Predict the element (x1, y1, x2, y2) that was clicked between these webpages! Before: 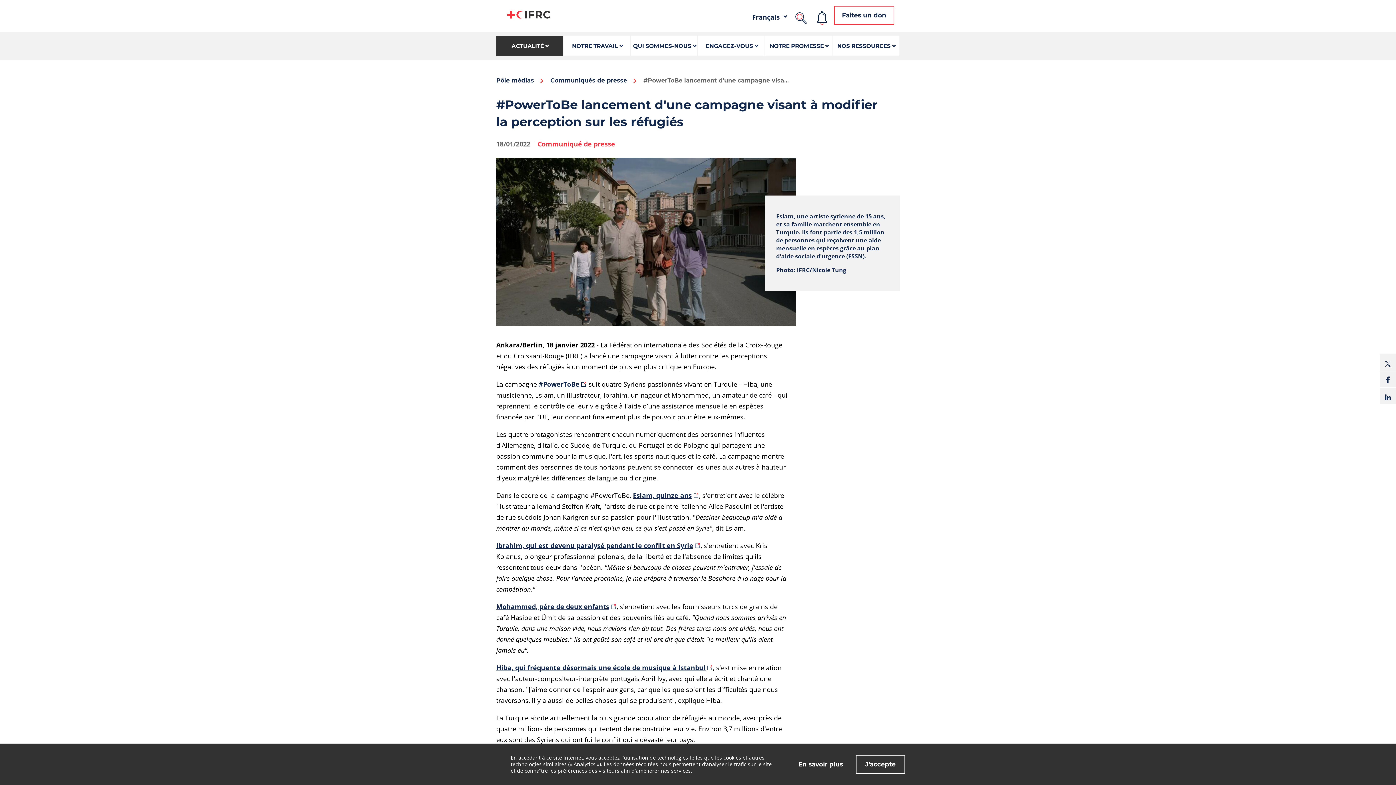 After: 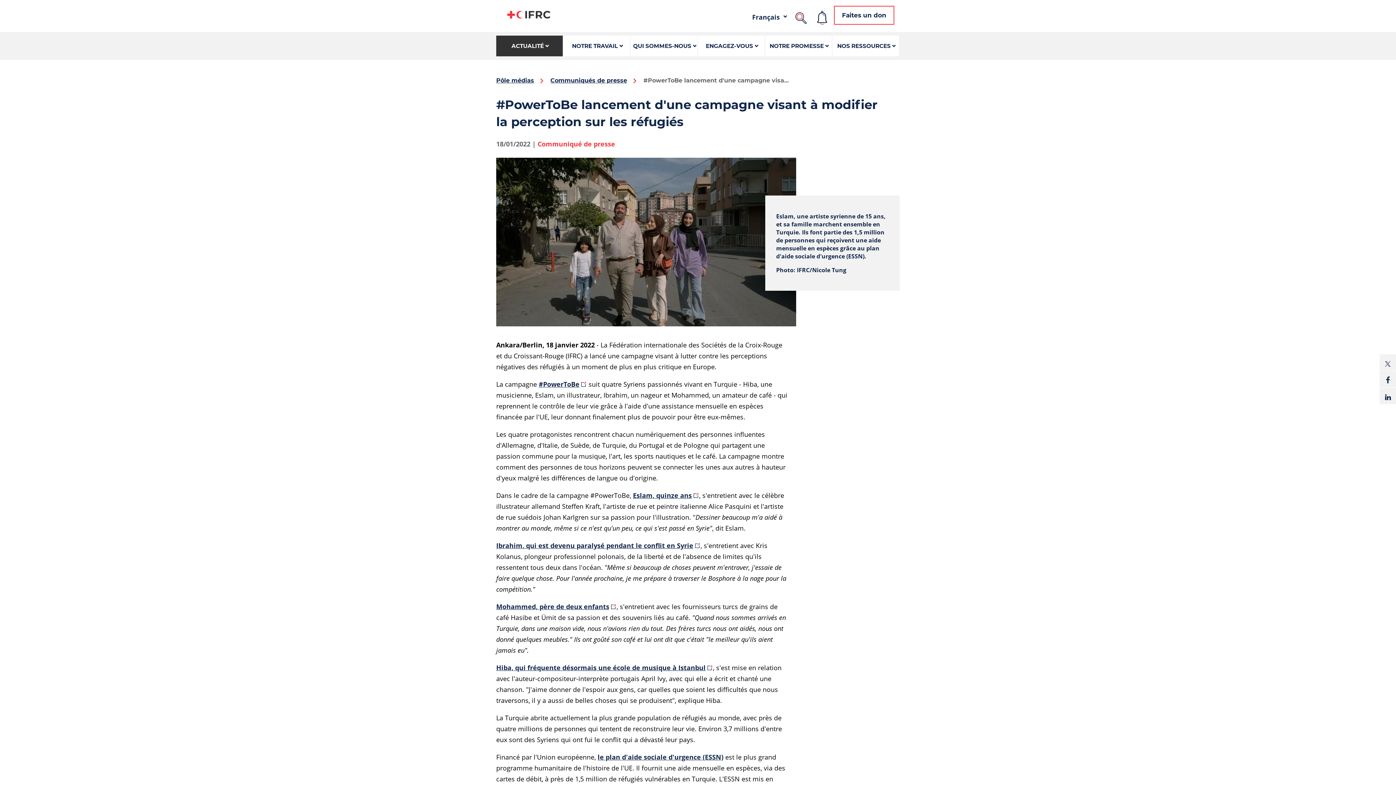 Action: bbox: (856, 755, 905, 774) label: J'accepte